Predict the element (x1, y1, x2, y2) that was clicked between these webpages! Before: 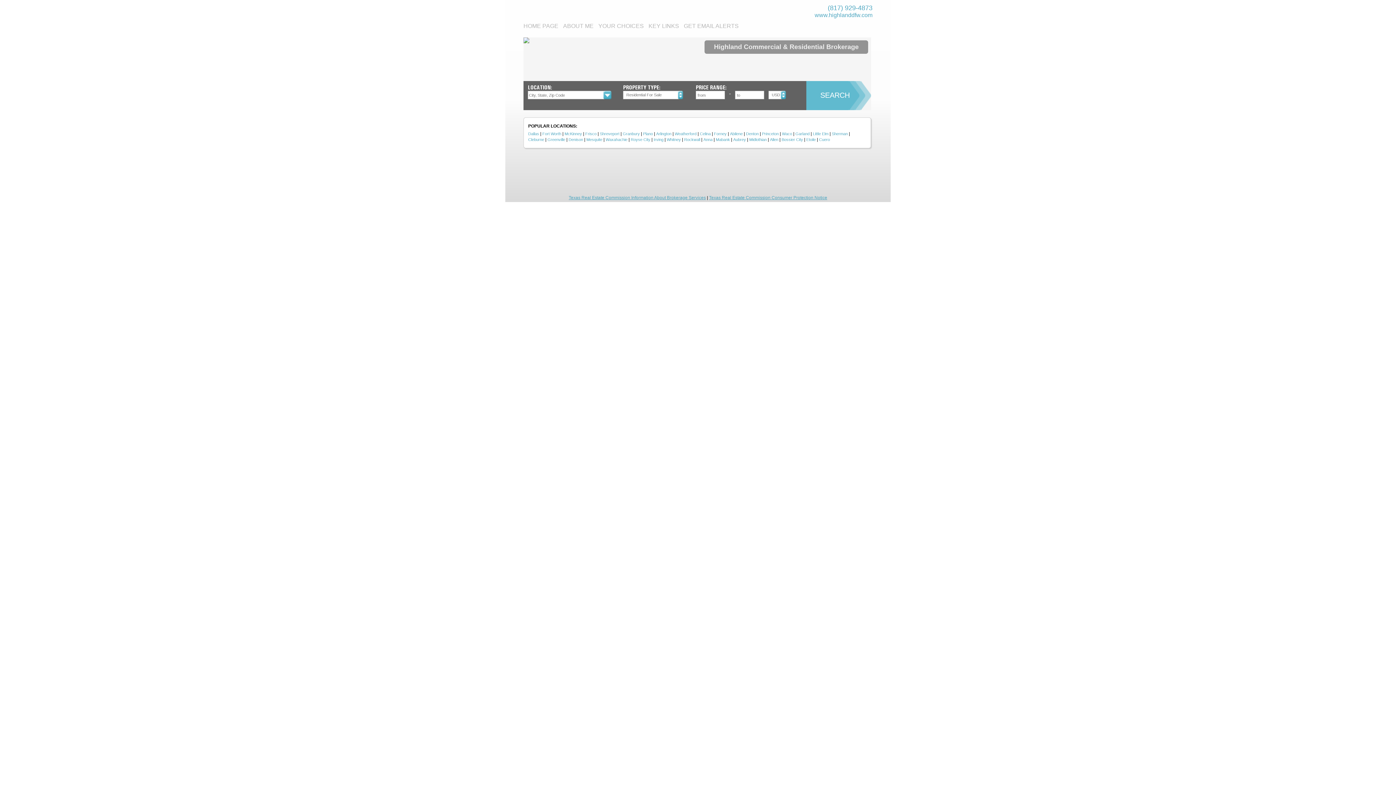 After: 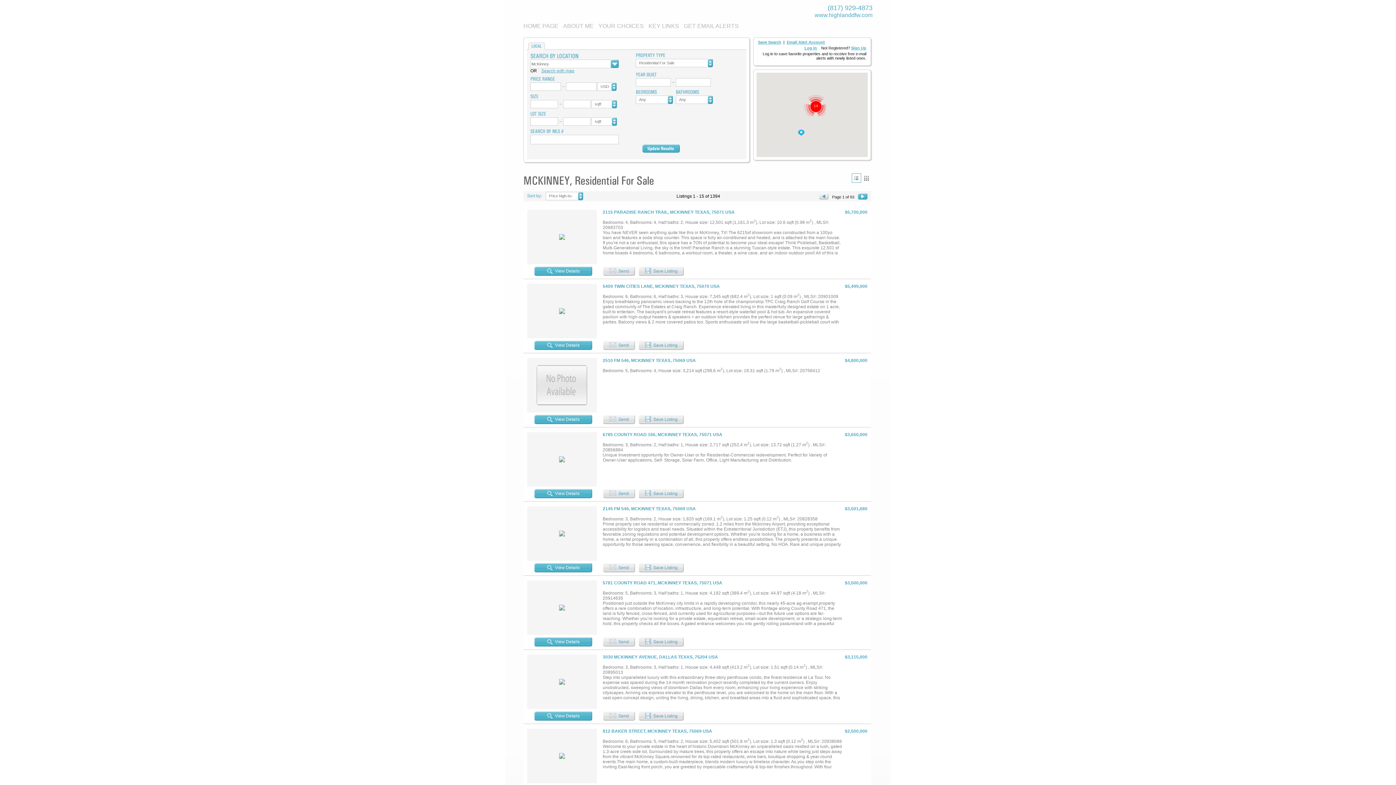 Action: bbox: (564, 131, 582, 136) label: McKinney